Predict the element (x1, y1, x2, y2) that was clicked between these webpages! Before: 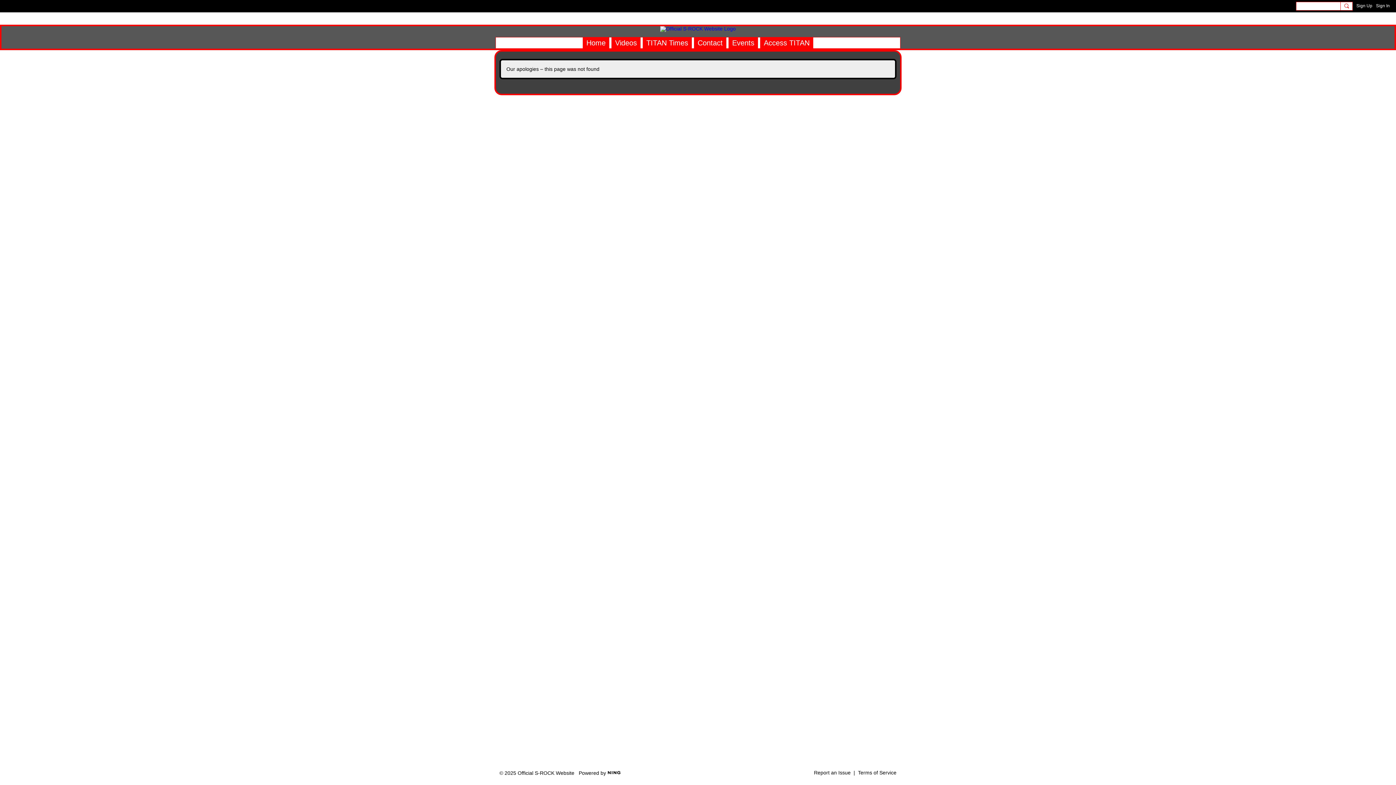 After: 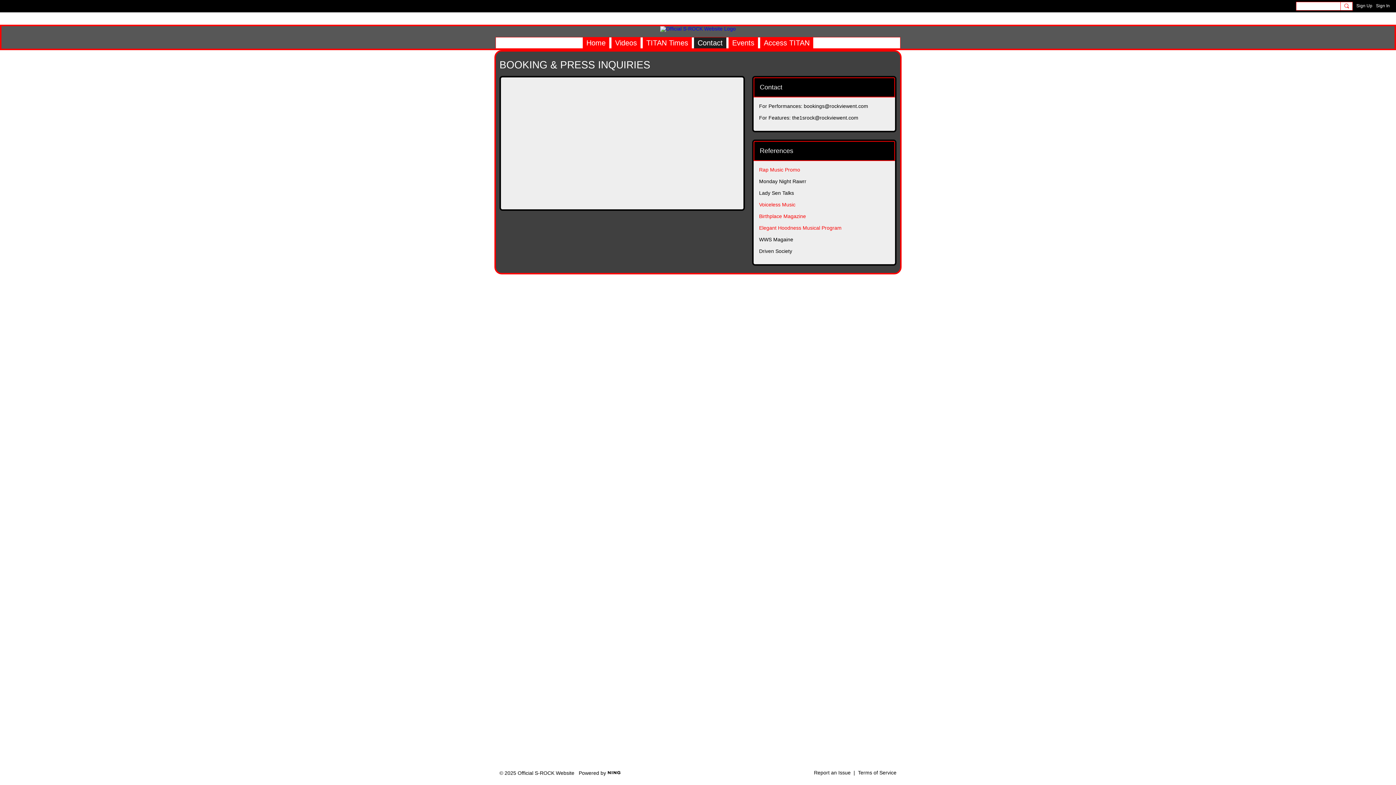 Action: label: Contact bbox: (694, 37, 726, 48)